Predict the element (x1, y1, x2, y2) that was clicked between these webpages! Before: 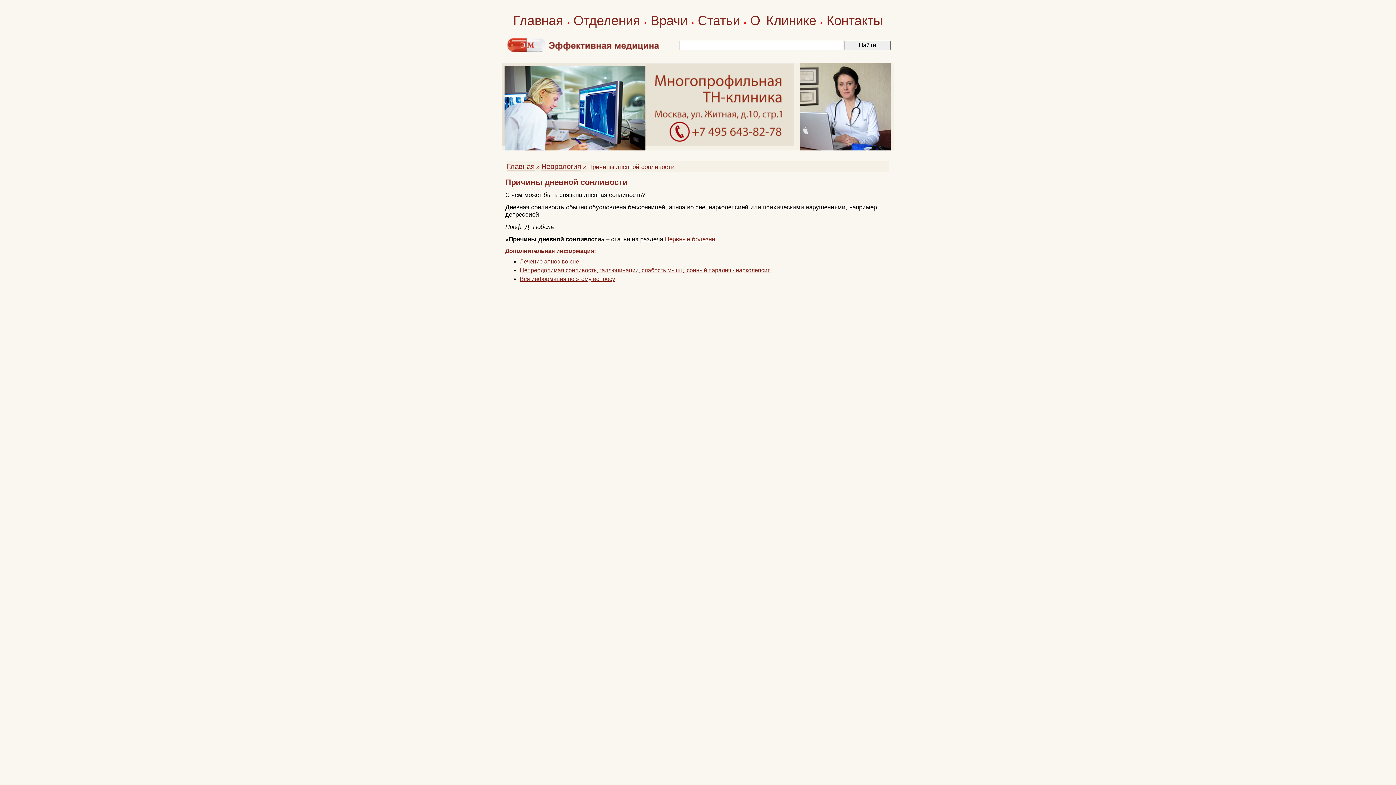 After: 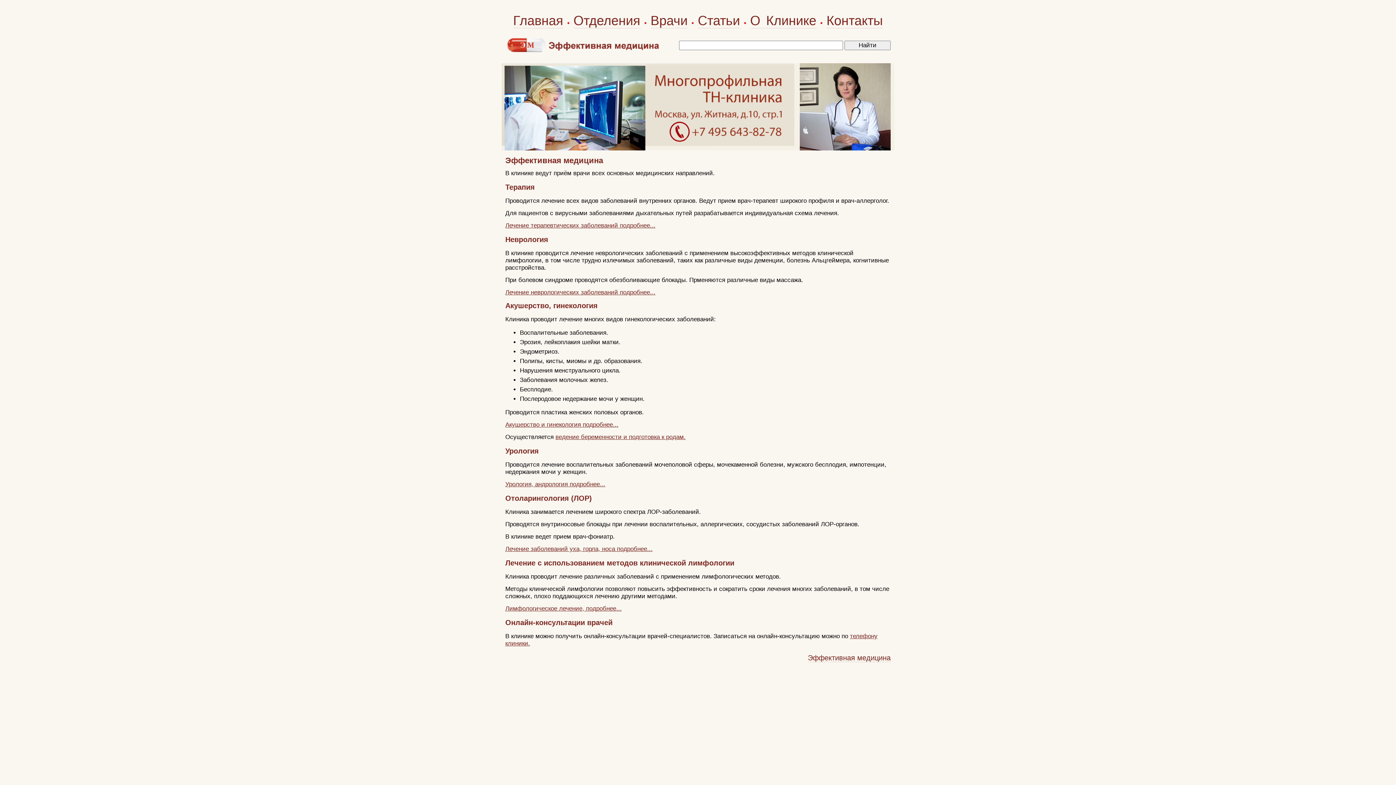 Action: bbox: (505, 47, 660, 53)